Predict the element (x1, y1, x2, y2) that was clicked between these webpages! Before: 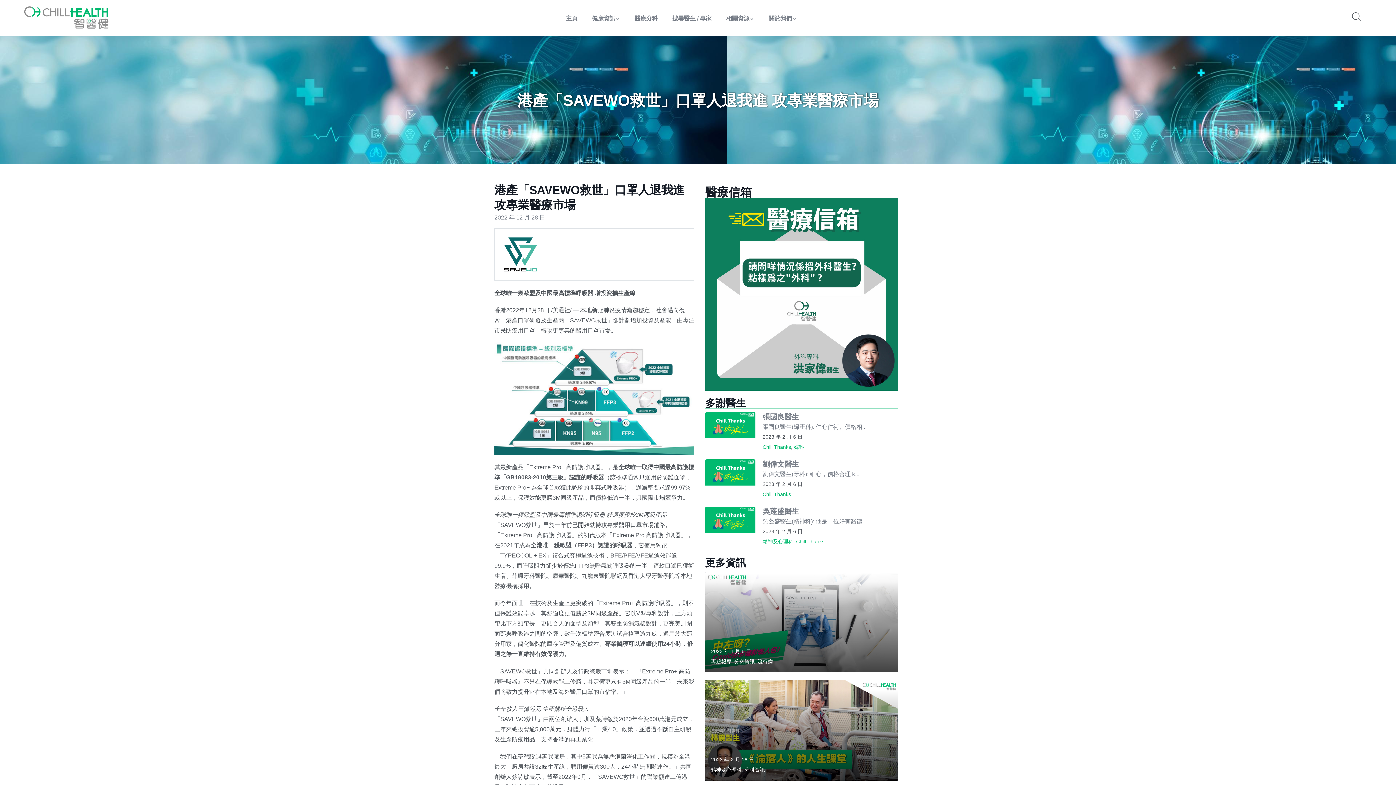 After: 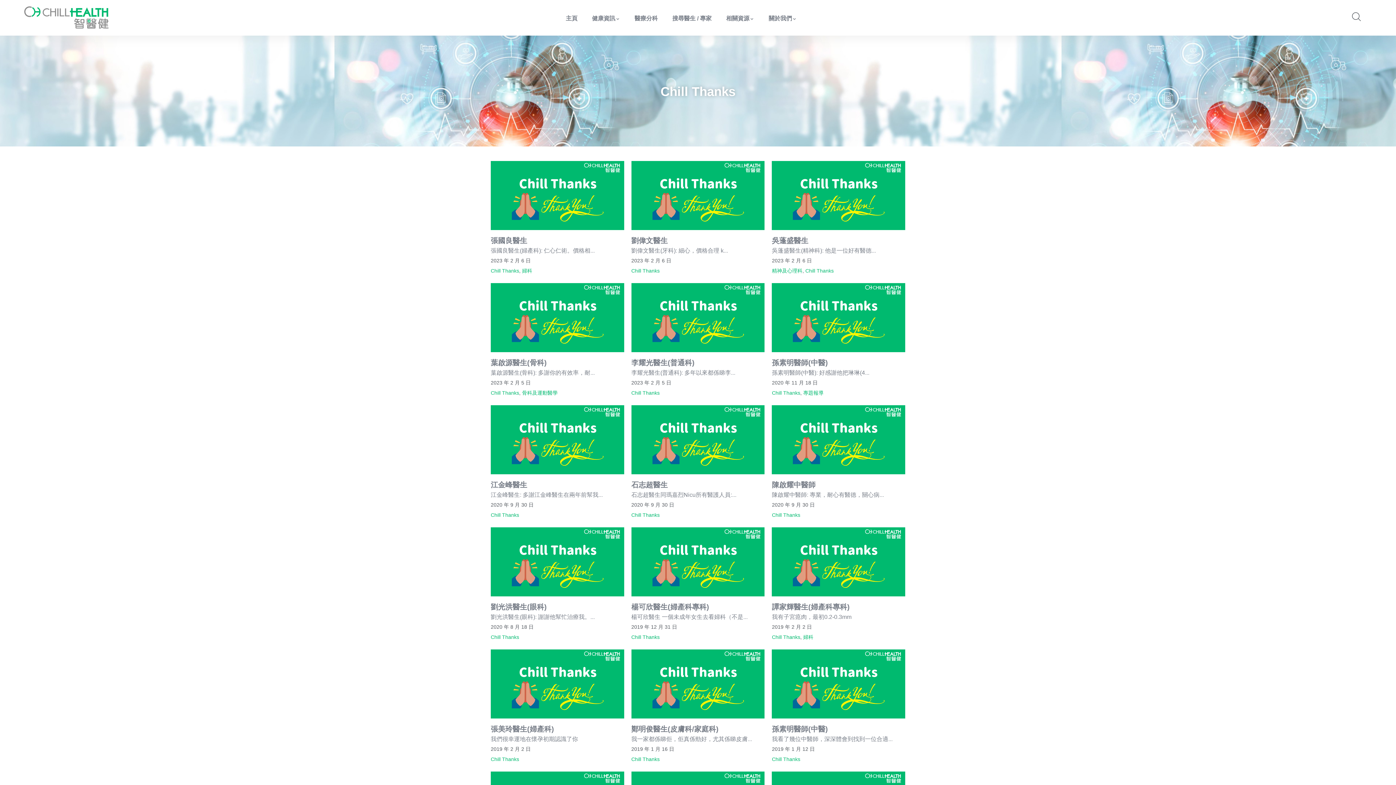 Action: bbox: (796, 539, 824, 544) label: Chill Thanks